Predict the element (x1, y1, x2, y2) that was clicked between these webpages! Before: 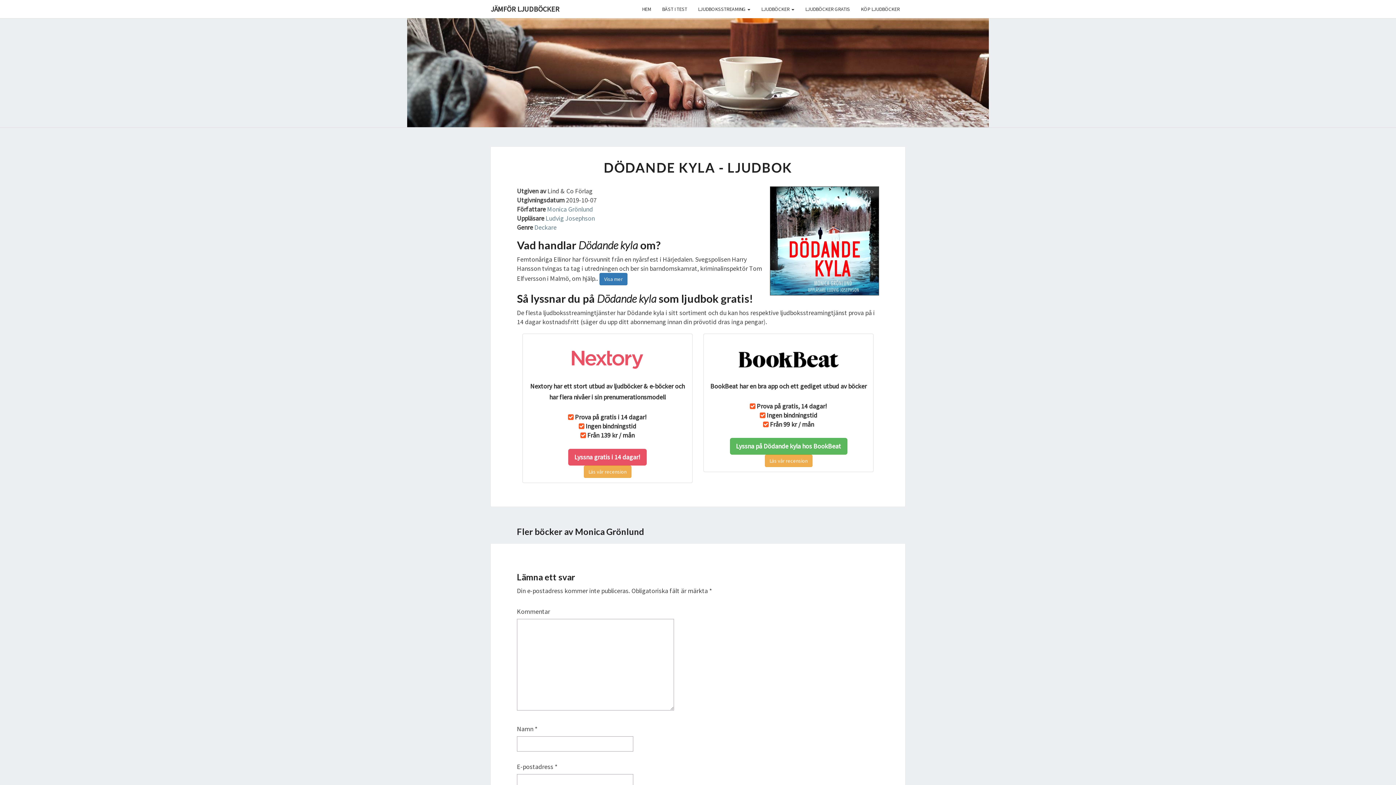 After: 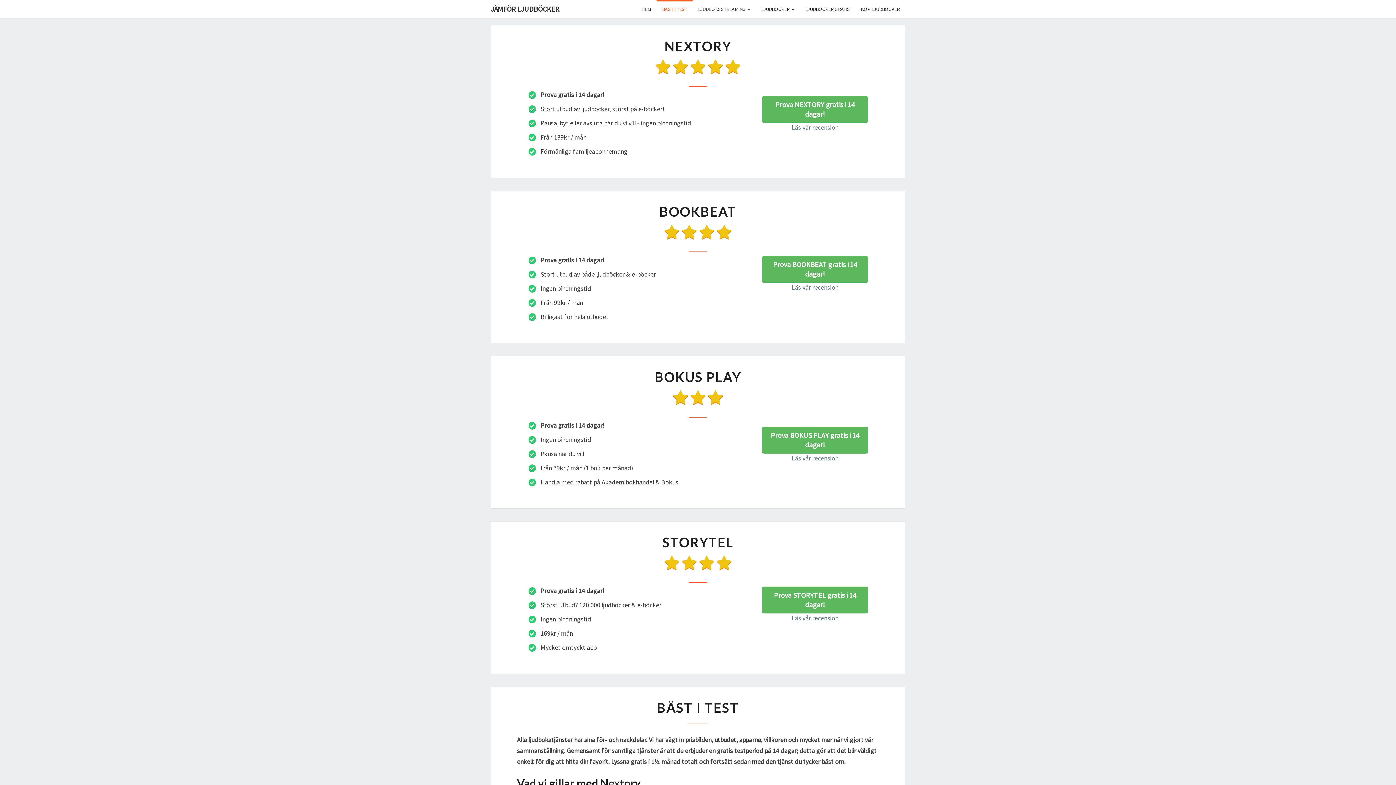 Action: bbox: (656, 0, 692, 18) label: BÄST I TEST